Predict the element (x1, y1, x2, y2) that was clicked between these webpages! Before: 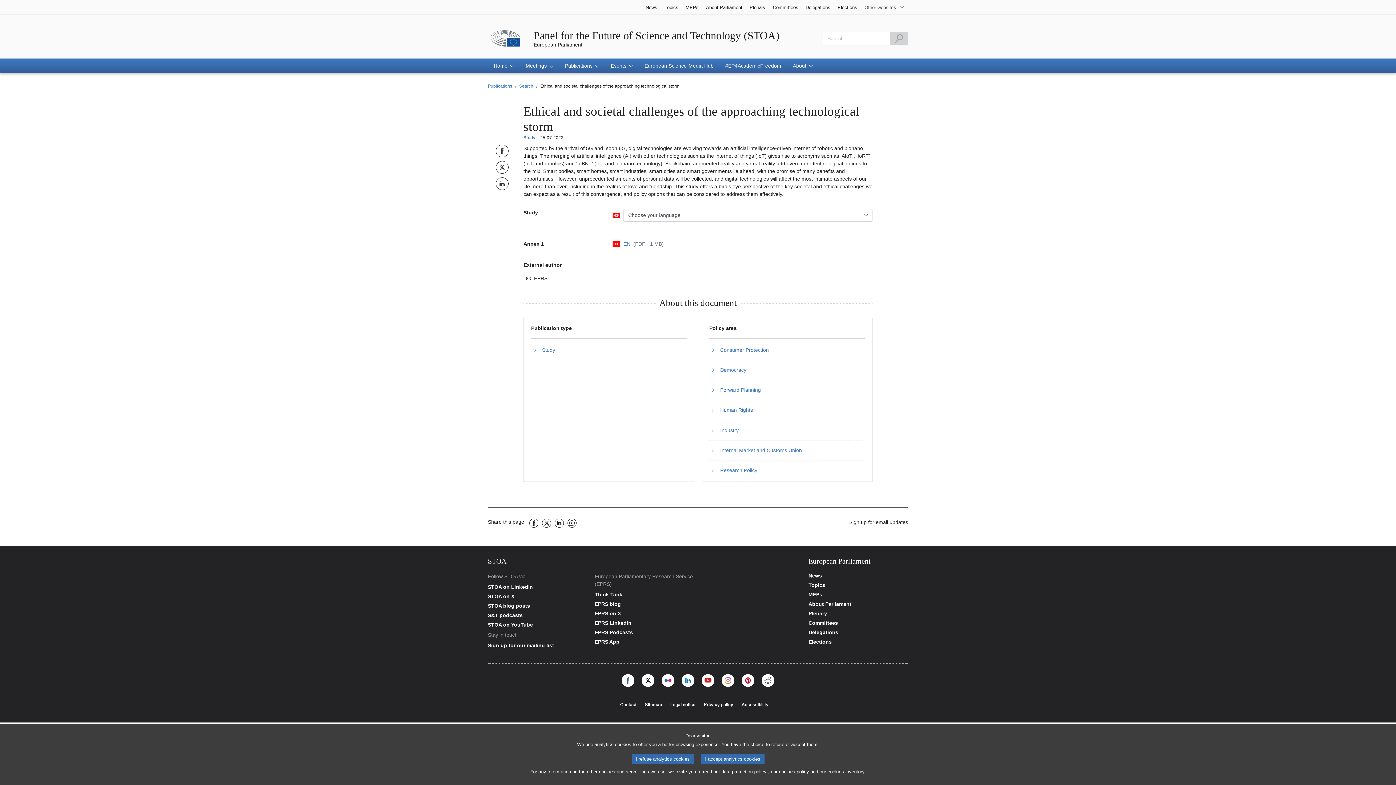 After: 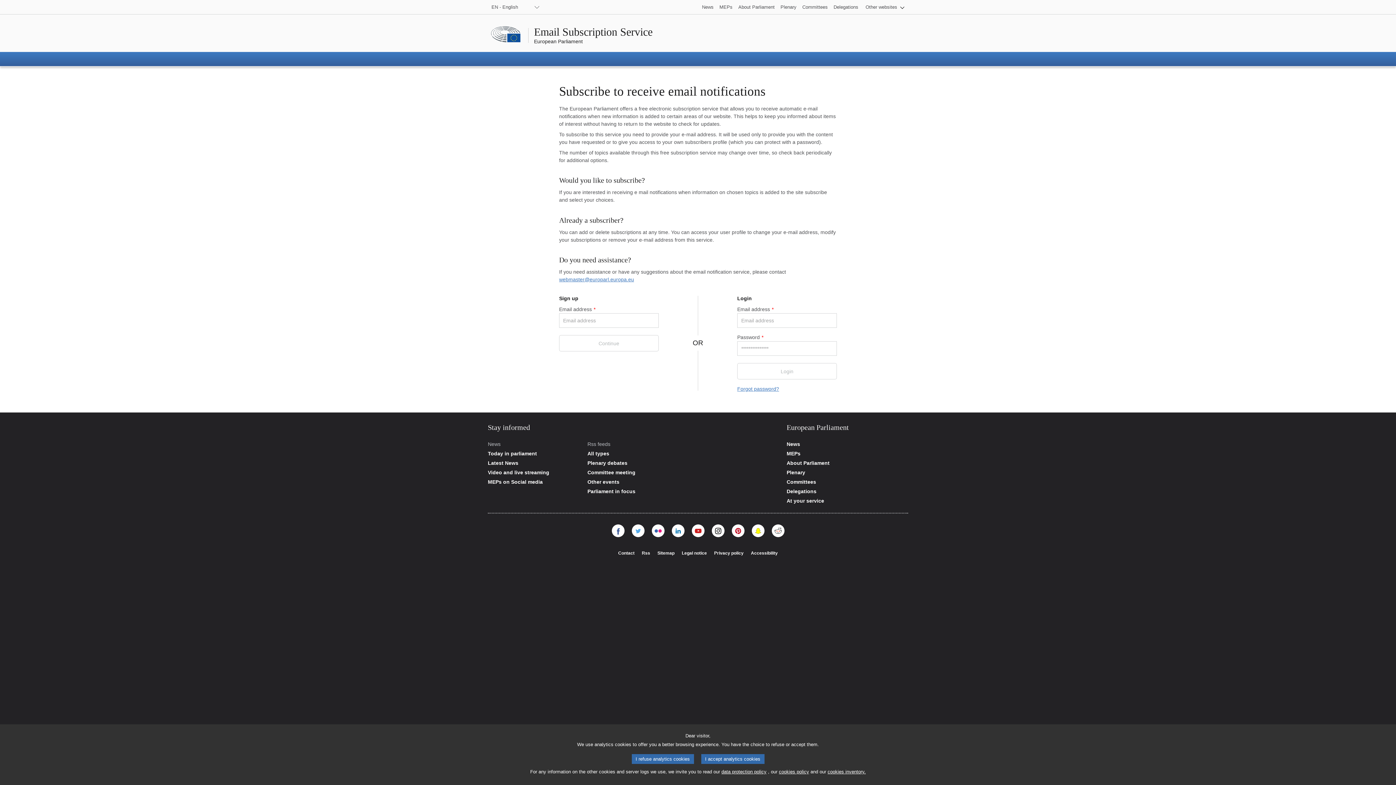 Action: label: Sign up for email updates bbox: (849, 518, 908, 526)